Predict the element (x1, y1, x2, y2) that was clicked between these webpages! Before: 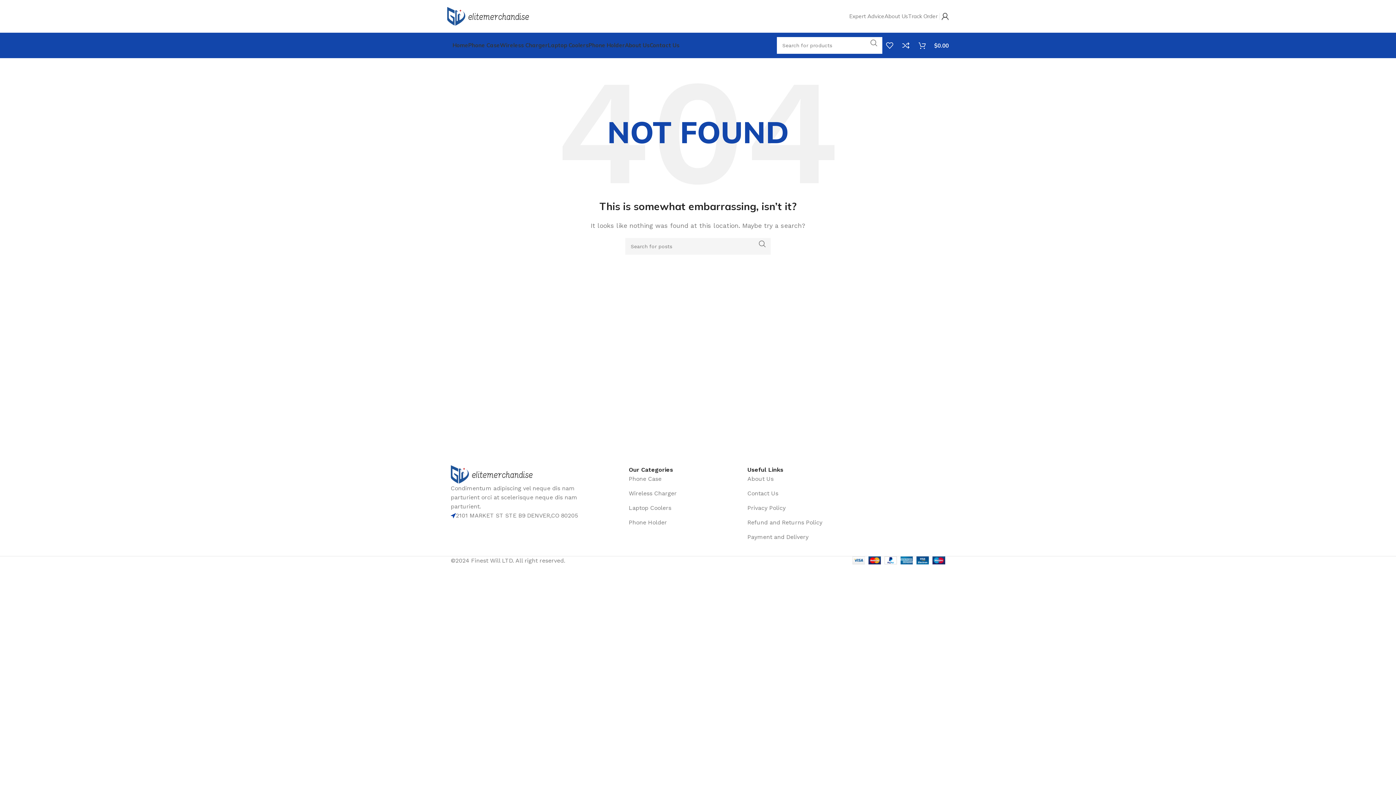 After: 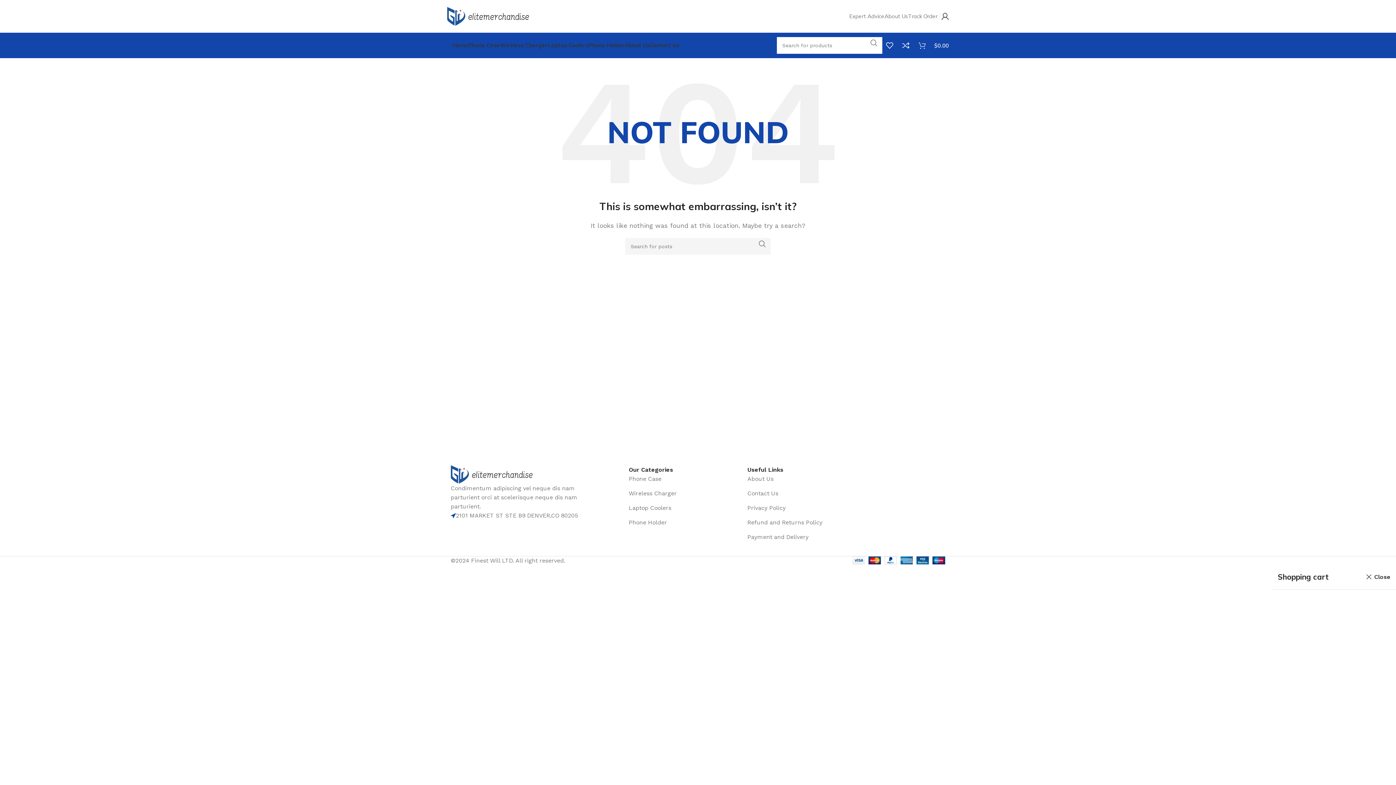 Action: label: 0
$0.00 bbox: (918, 38, 949, 52)